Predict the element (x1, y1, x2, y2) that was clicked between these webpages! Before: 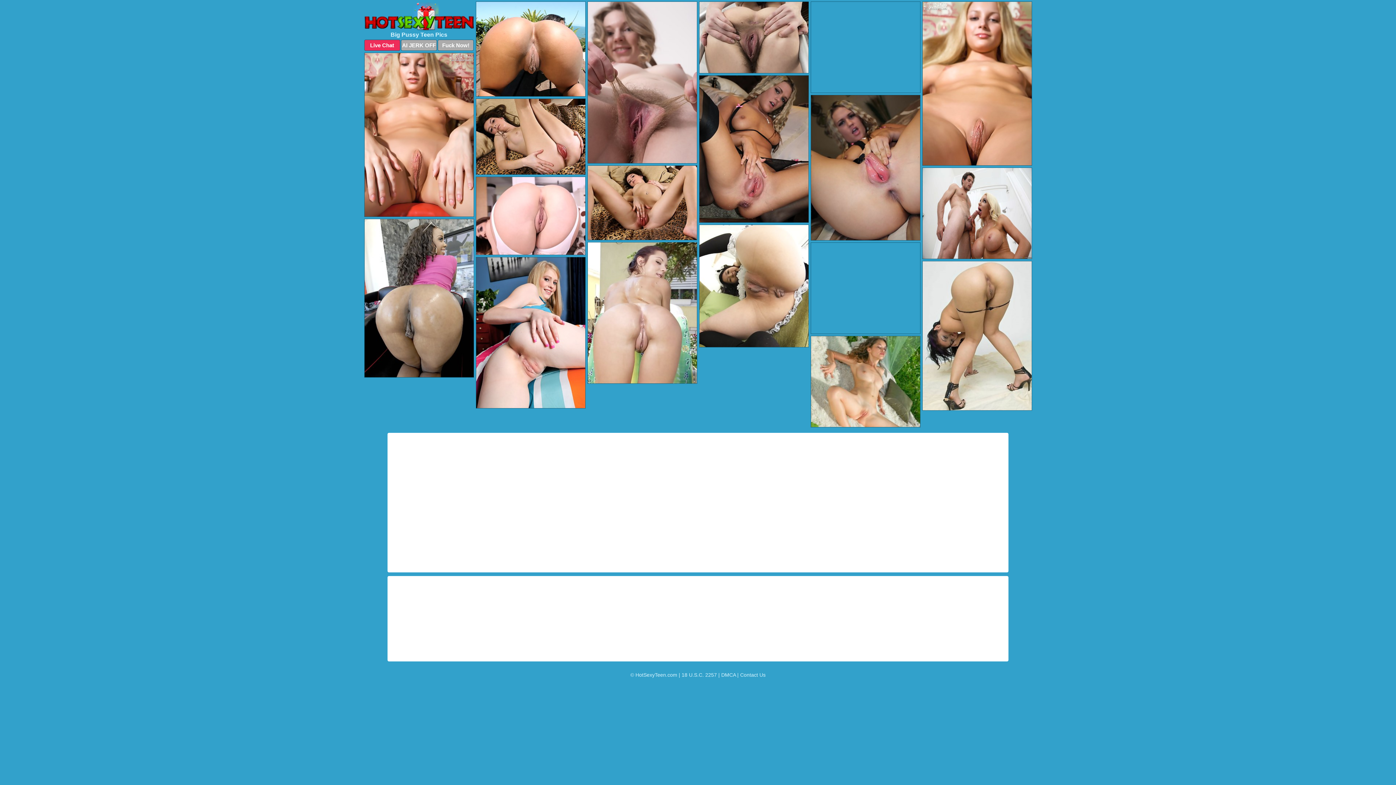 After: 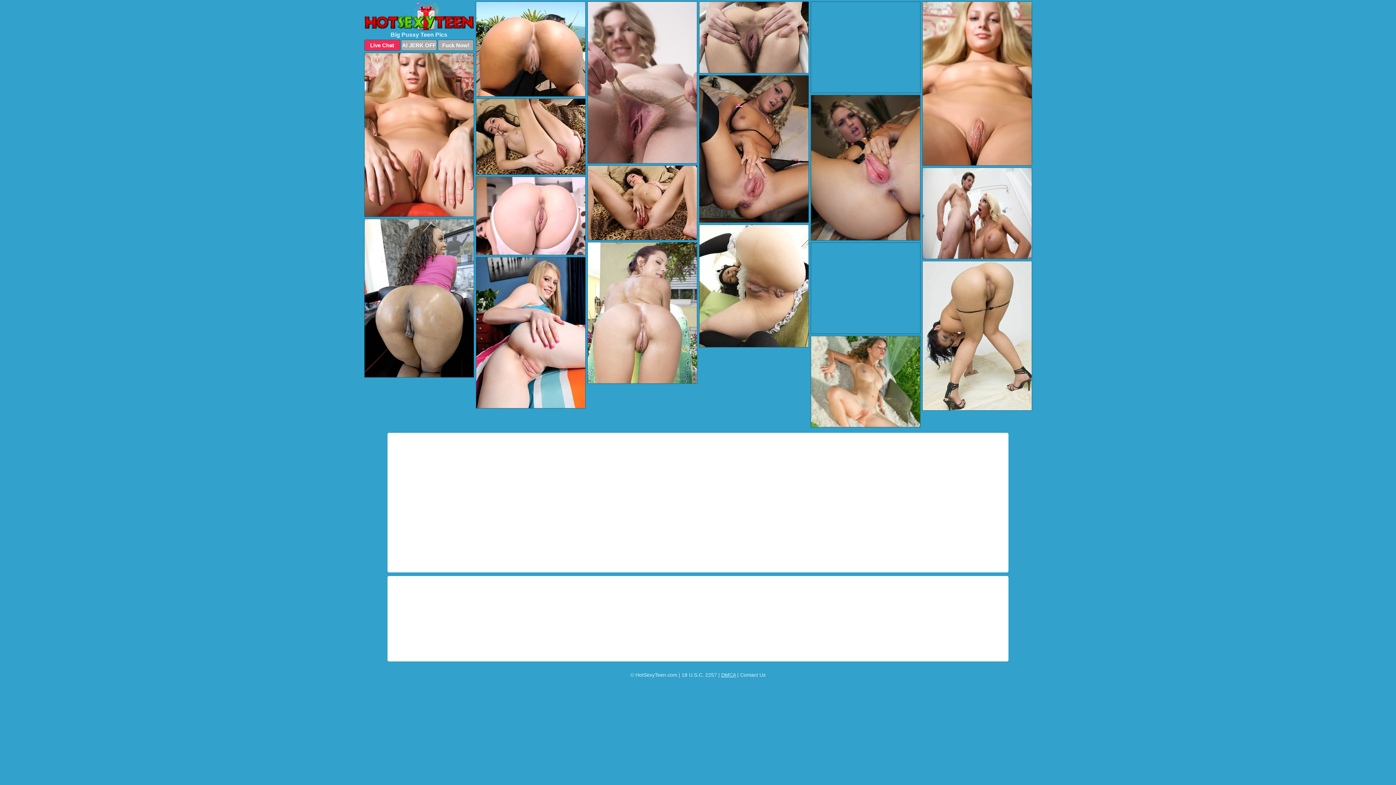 Action: label: DMCA bbox: (721, 672, 736, 678)